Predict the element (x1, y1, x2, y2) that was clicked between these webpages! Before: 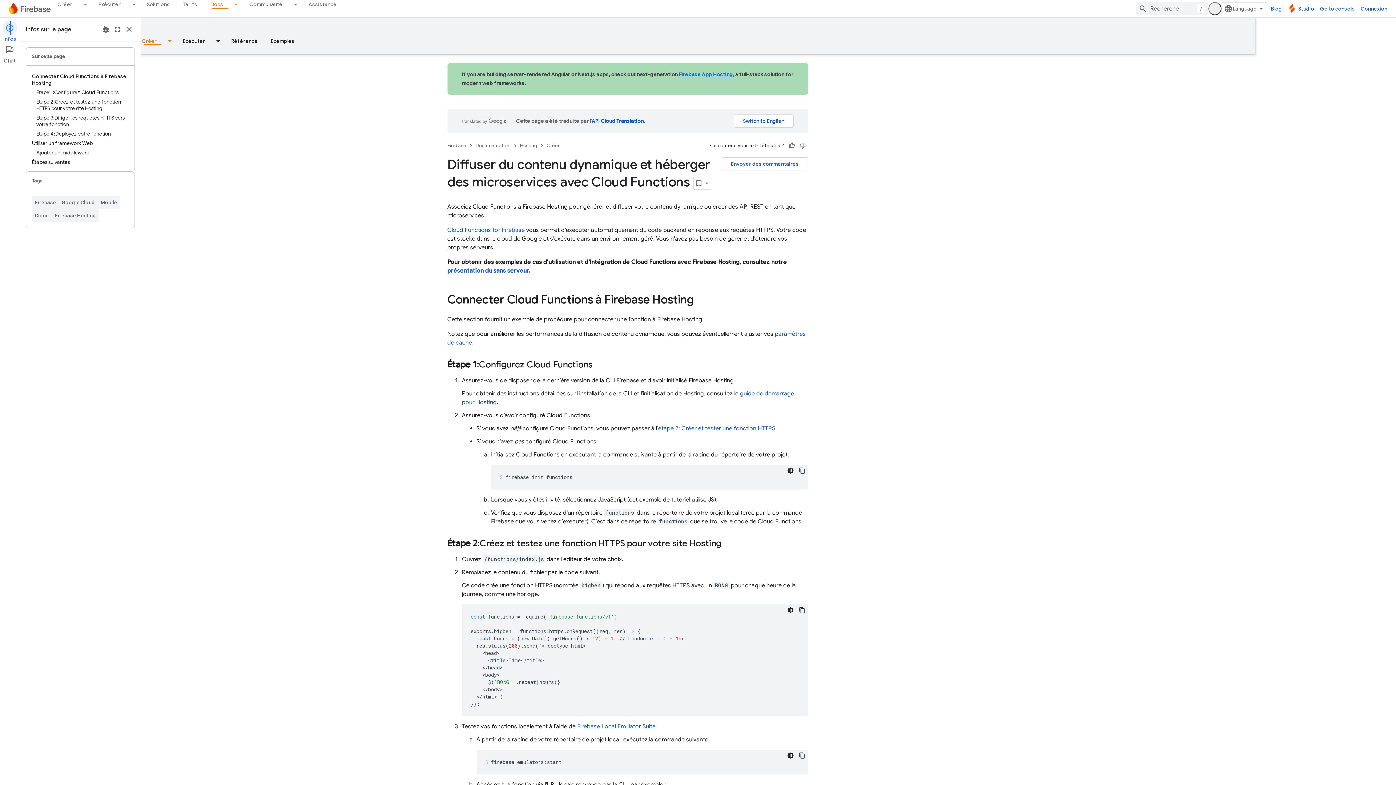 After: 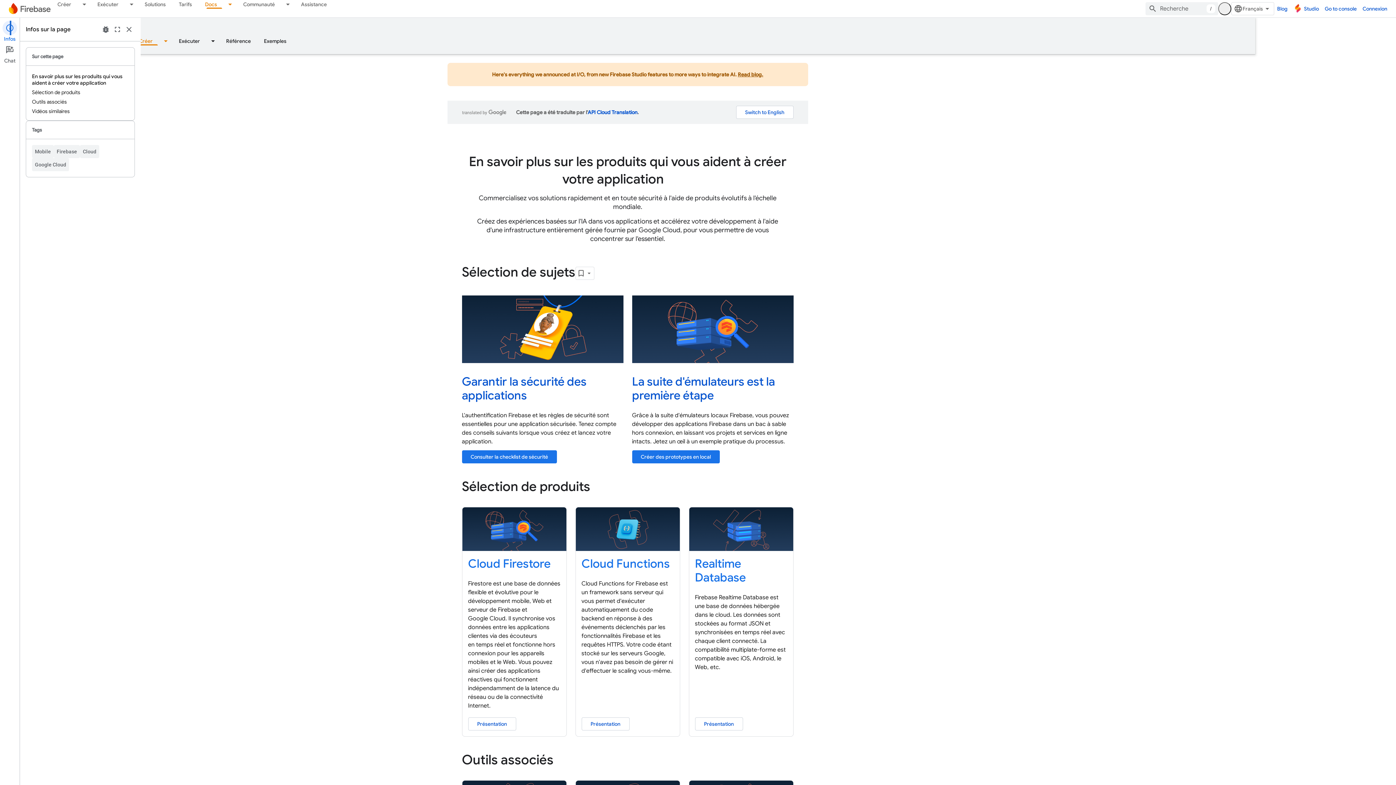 Action: bbox: (607, 141, 620, 150) label: Créer